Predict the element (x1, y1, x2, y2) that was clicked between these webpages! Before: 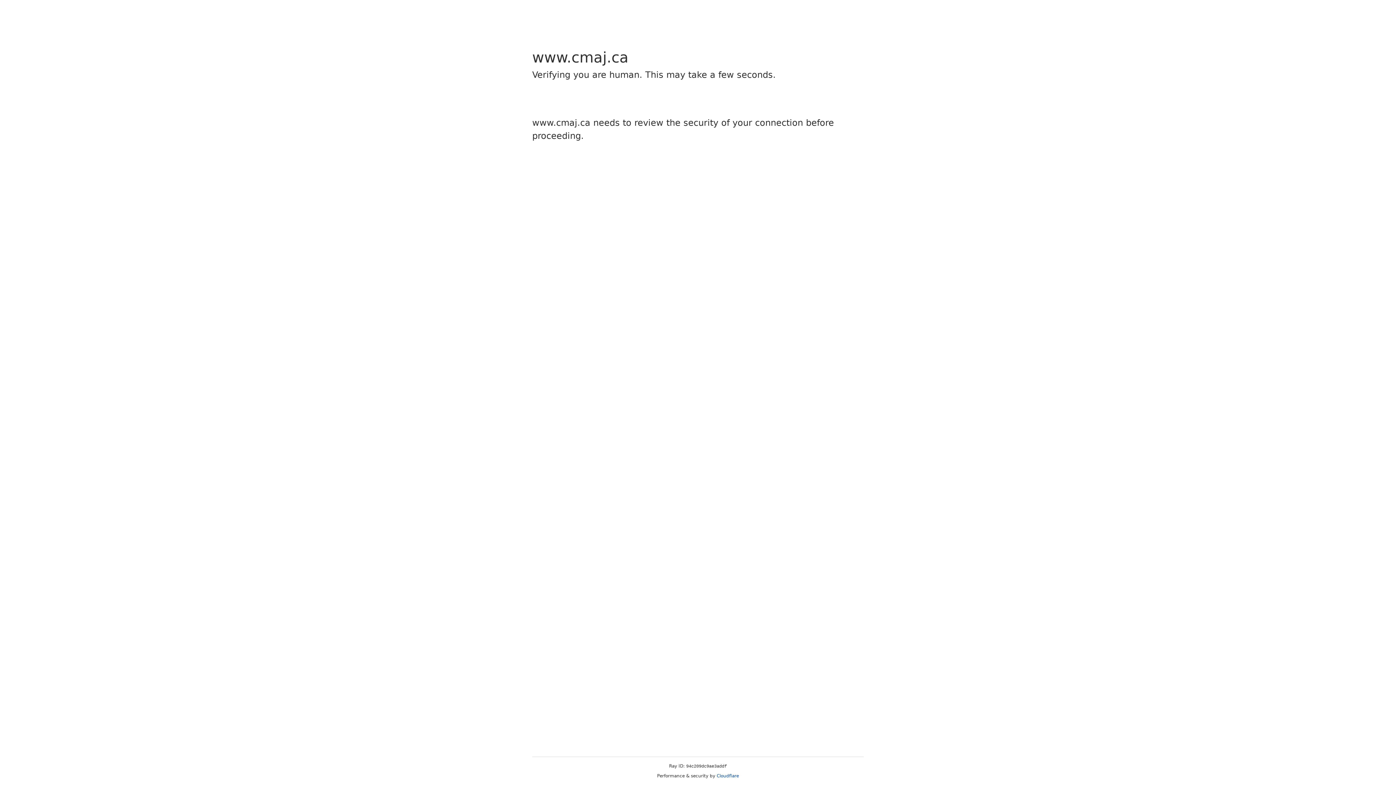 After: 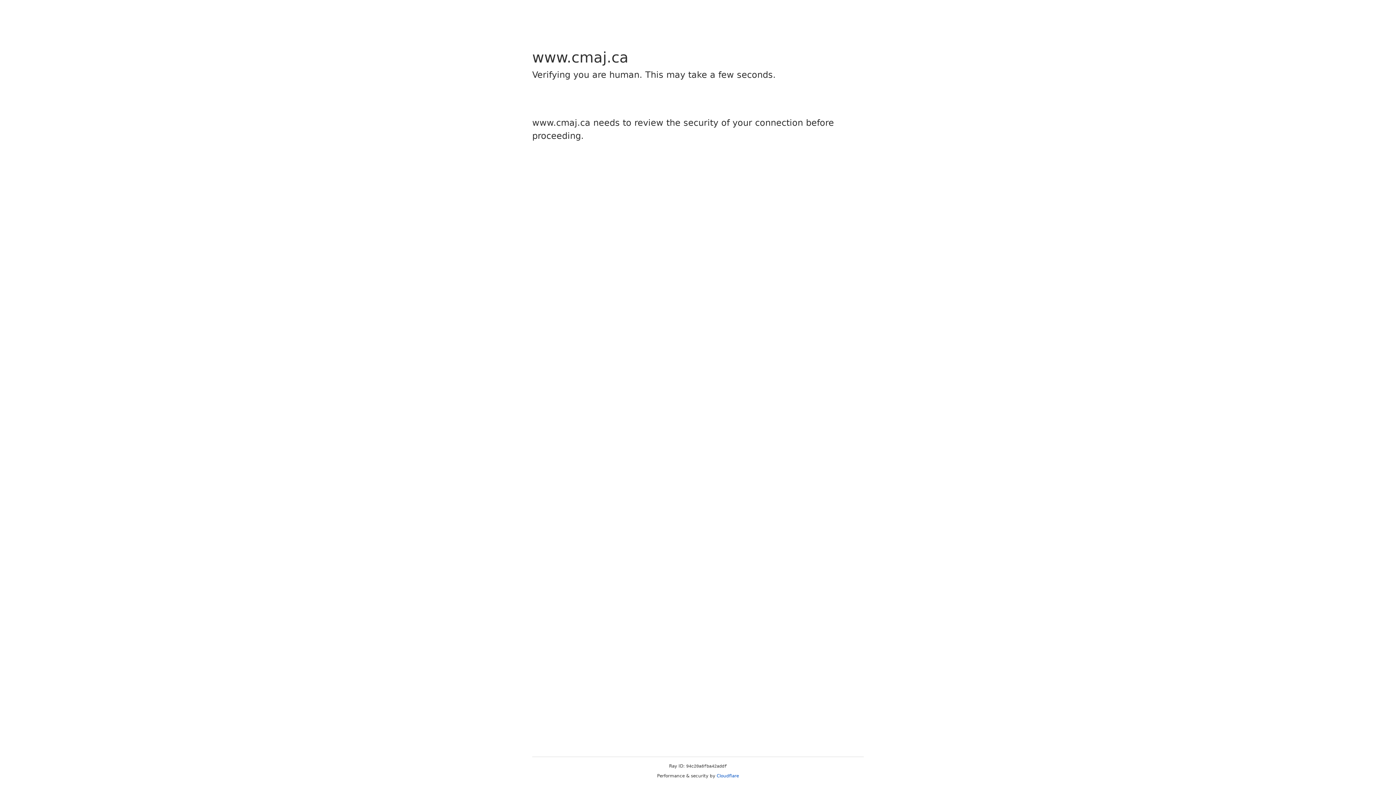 Action: label: Cloudflare bbox: (716, 773, 739, 778)